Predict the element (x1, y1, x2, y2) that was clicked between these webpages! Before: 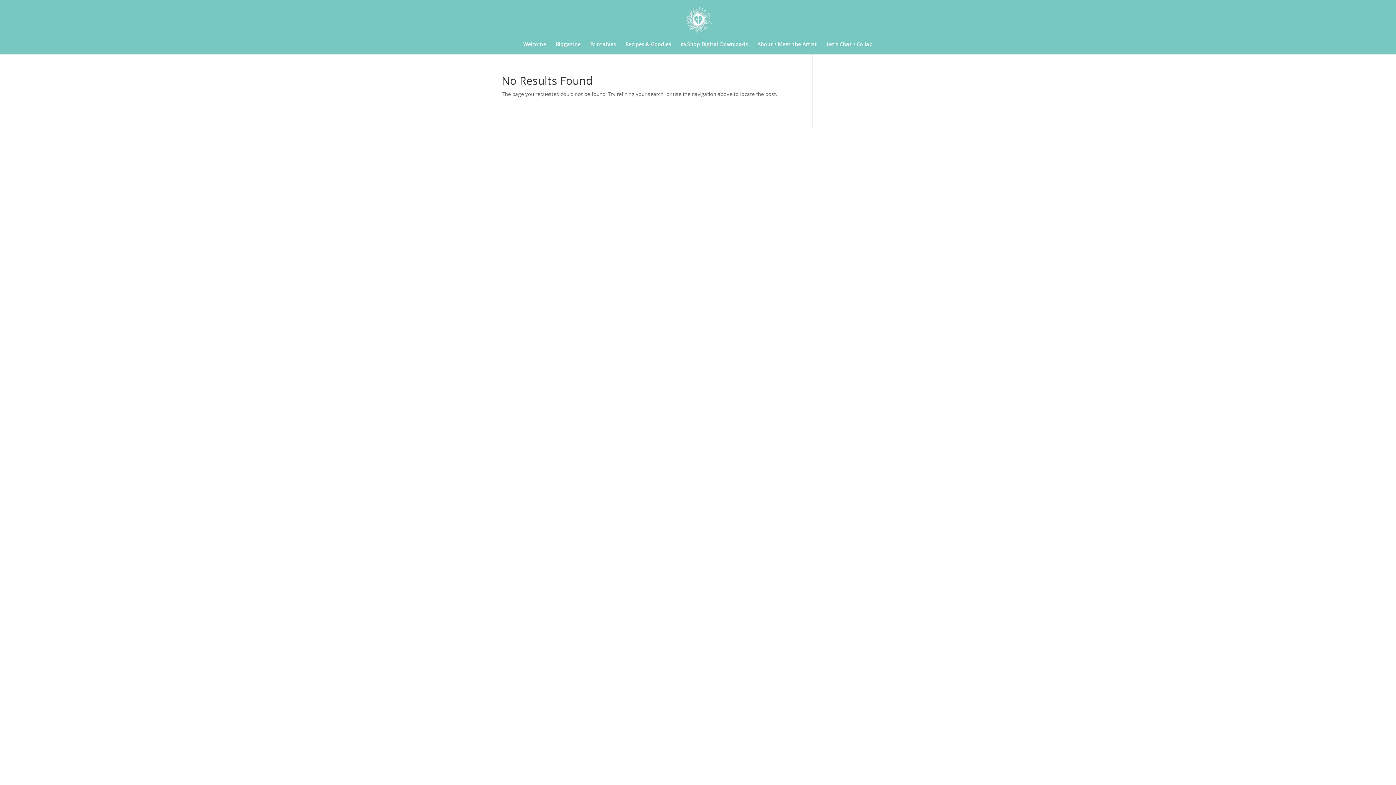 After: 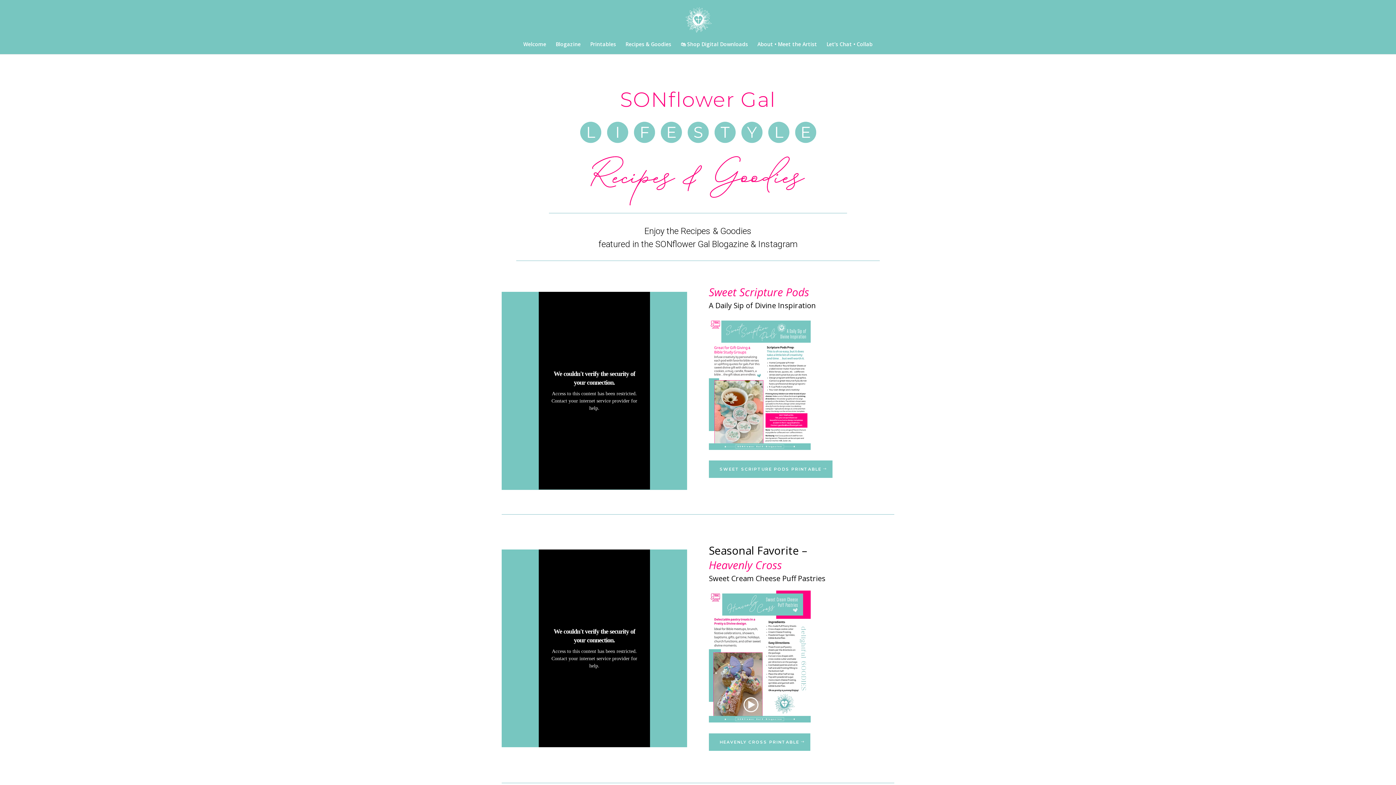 Action: bbox: (625, 41, 671, 54) label: Recipes & Goodies